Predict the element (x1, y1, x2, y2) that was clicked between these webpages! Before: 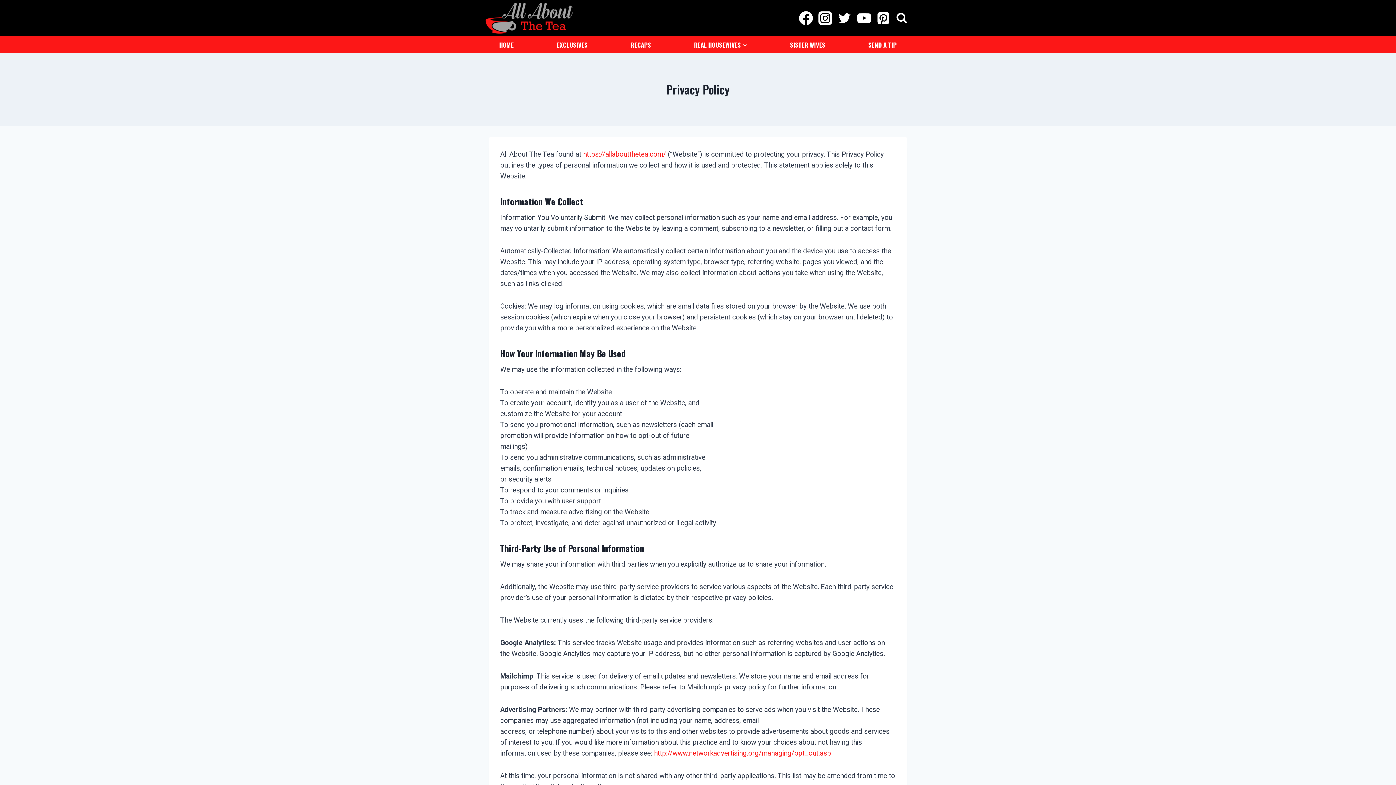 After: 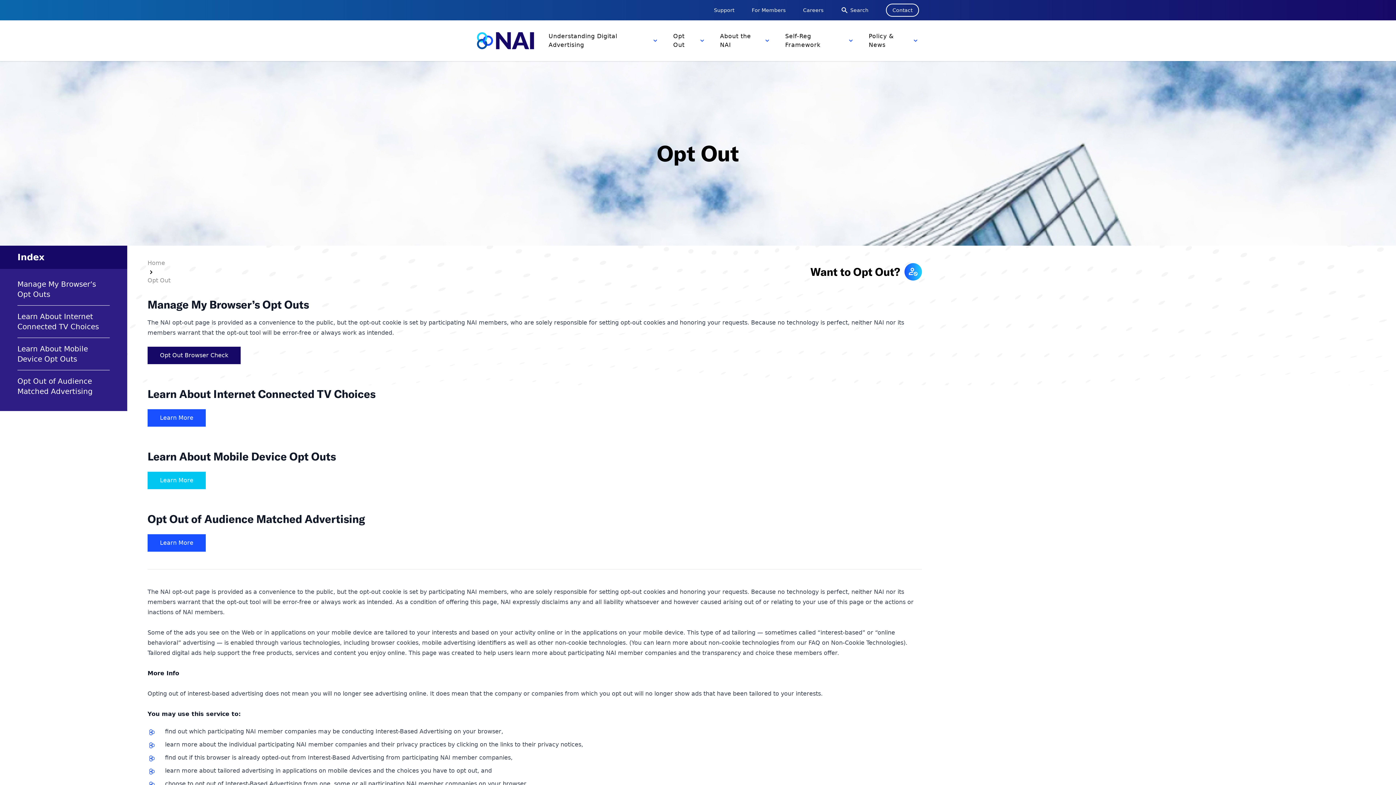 Action: bbox: (654, 749, 831, 757) label: http://www.networkadvertising.org/managing/opt_out.asp